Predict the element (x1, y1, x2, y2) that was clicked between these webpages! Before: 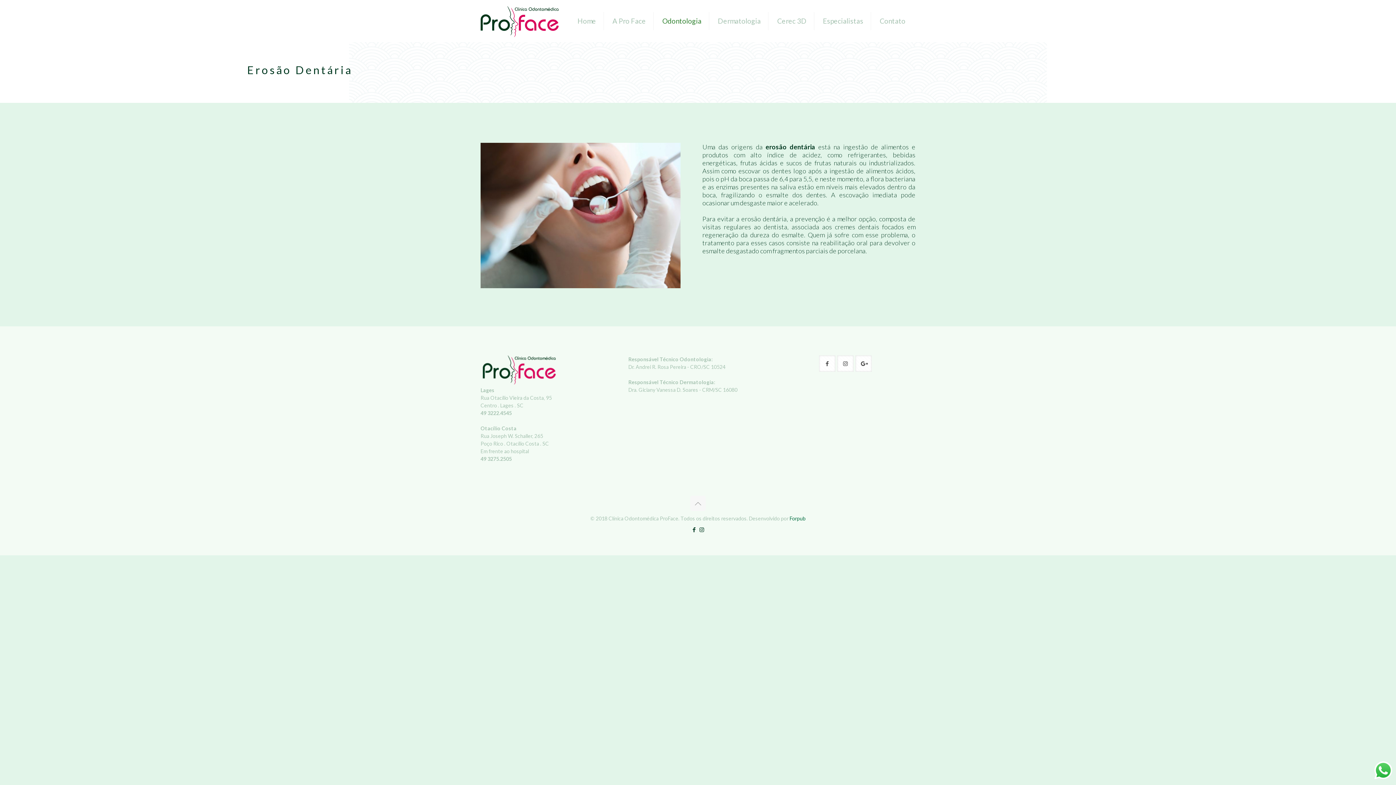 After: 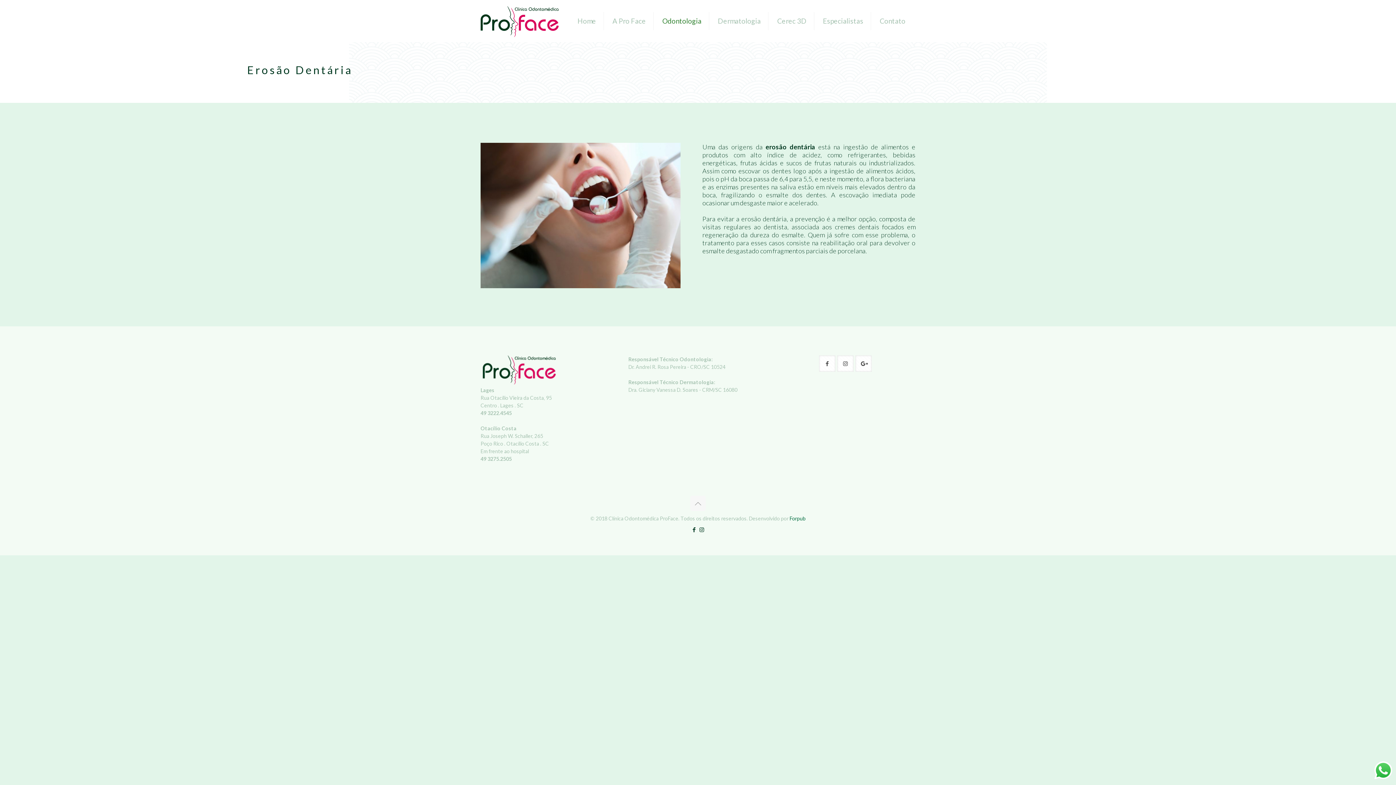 Action: bbox: (1374, 774, 1392, 781)